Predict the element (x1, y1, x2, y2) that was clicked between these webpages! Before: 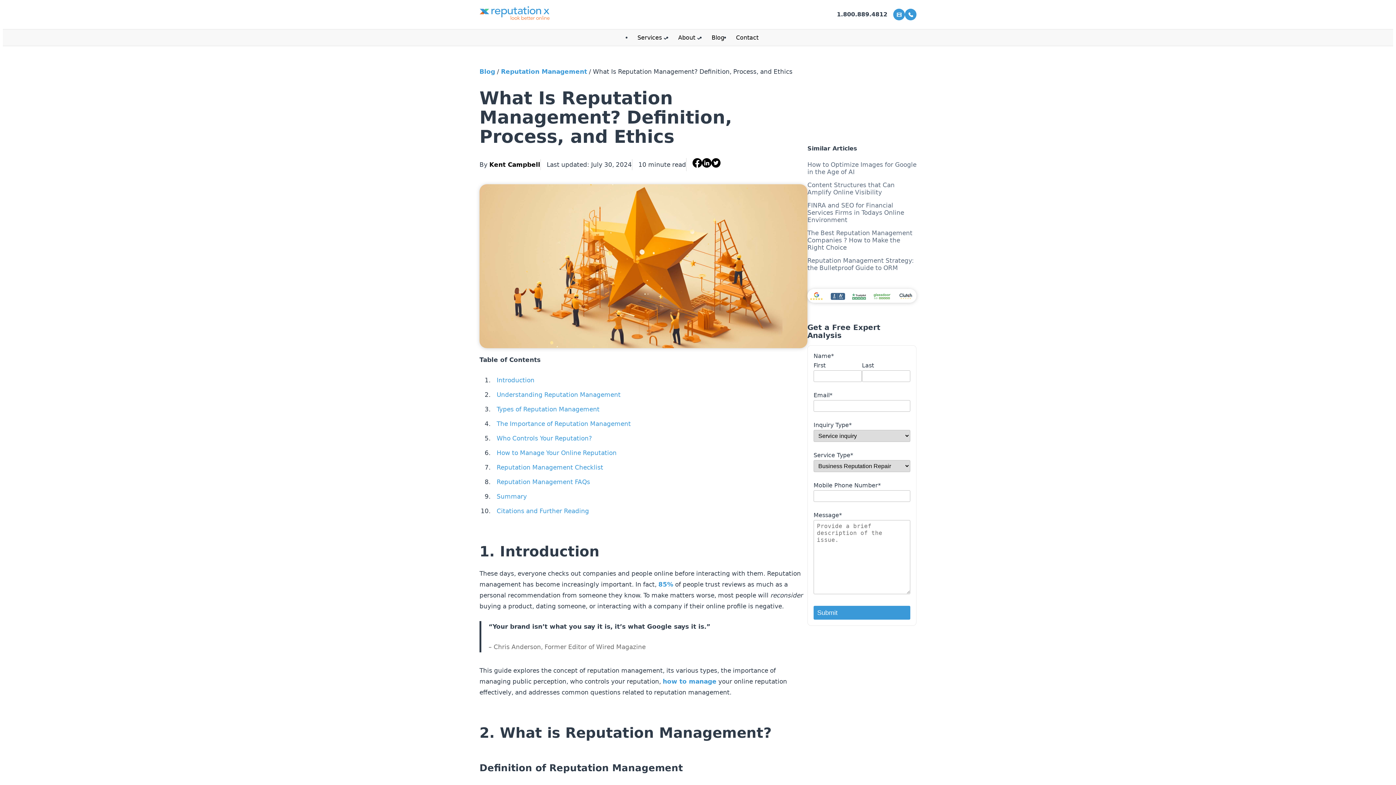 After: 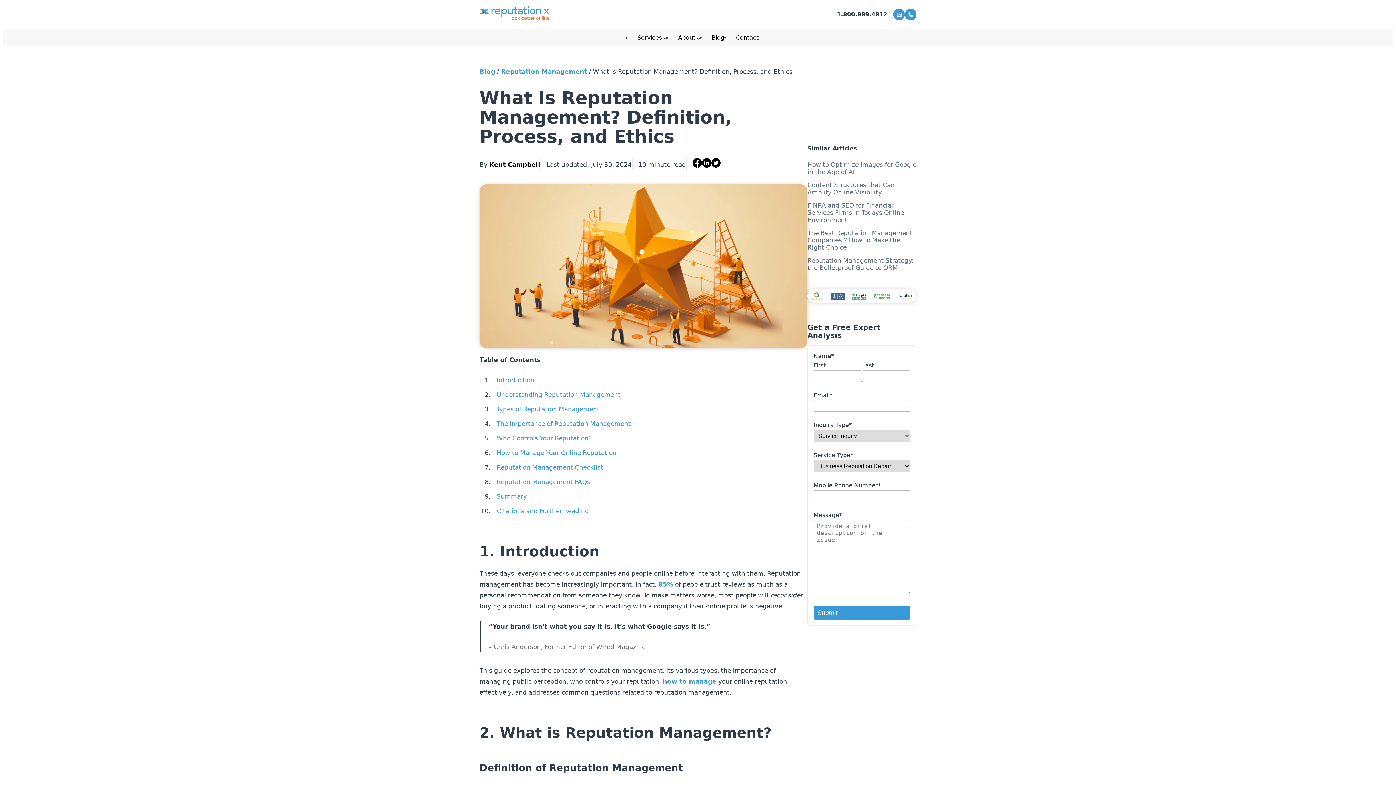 Action: label: Summary bbox: (496, 493, 526, 500)